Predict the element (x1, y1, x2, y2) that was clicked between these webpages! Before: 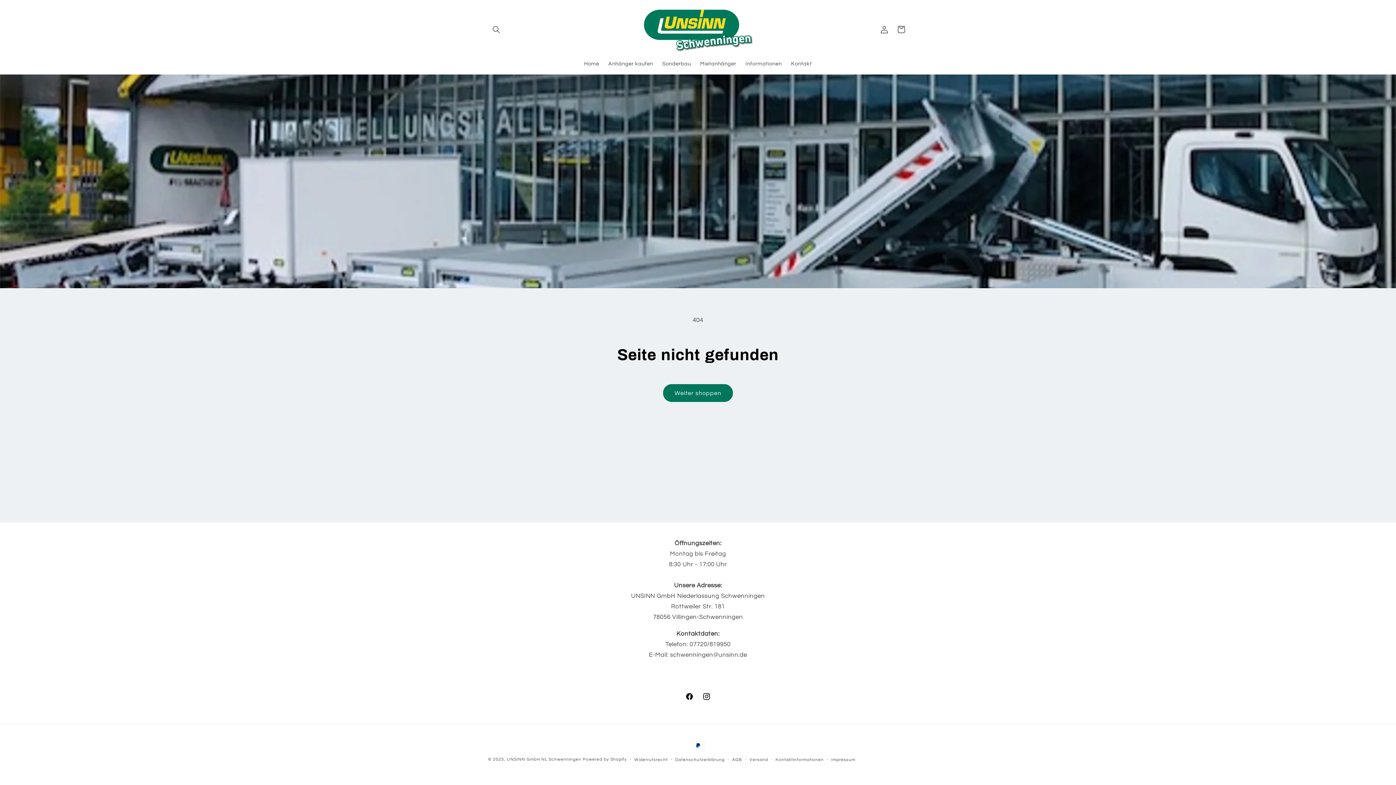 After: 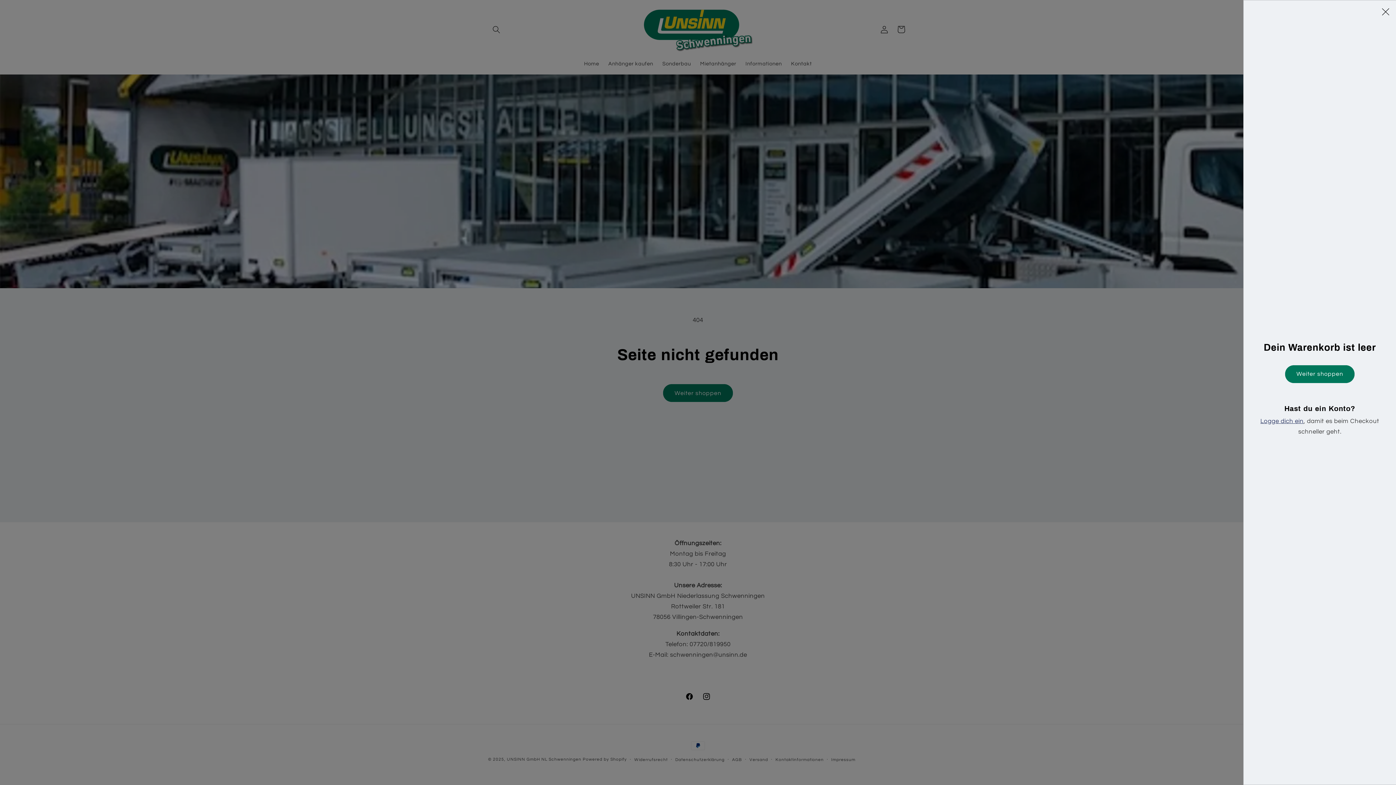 Action: bbox: (892, 21, 909, 37) label: Warenkorb